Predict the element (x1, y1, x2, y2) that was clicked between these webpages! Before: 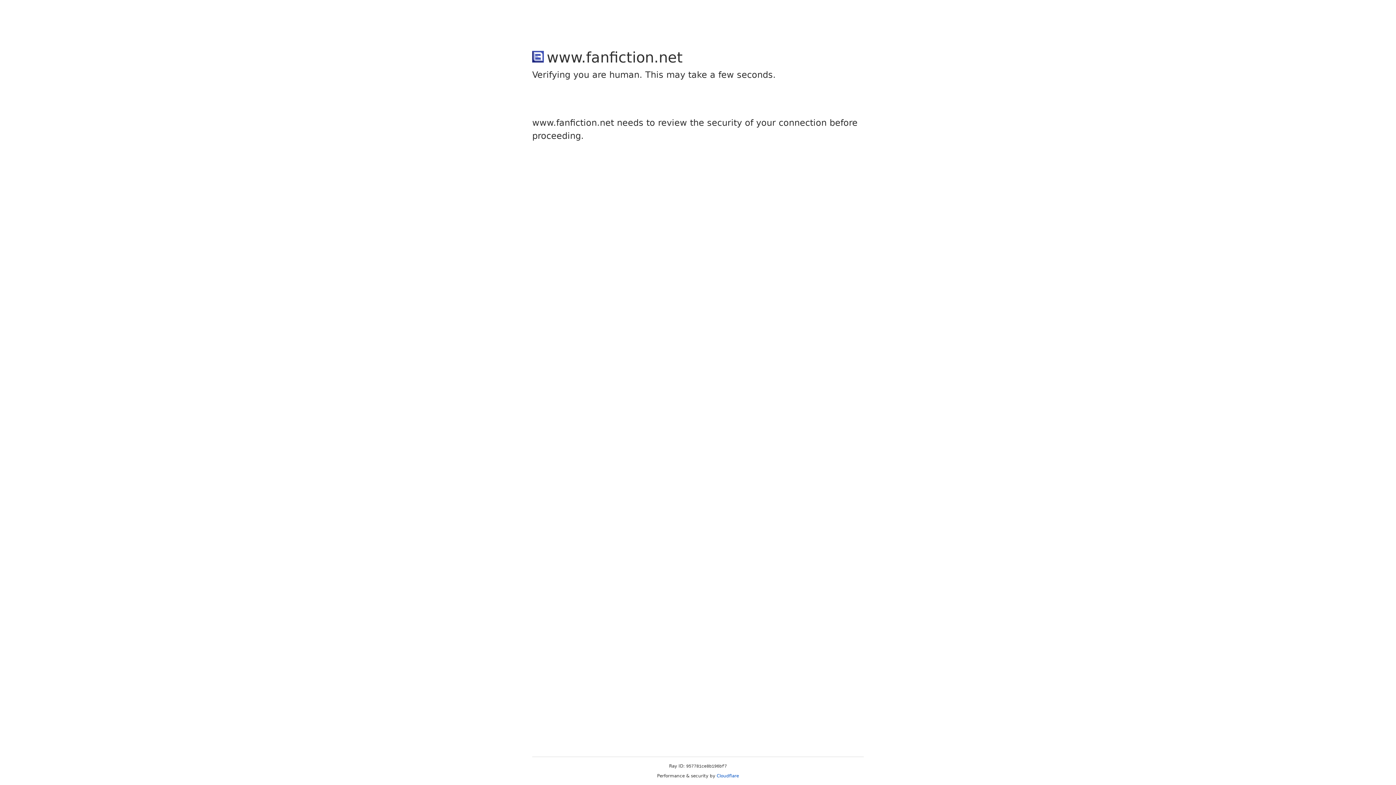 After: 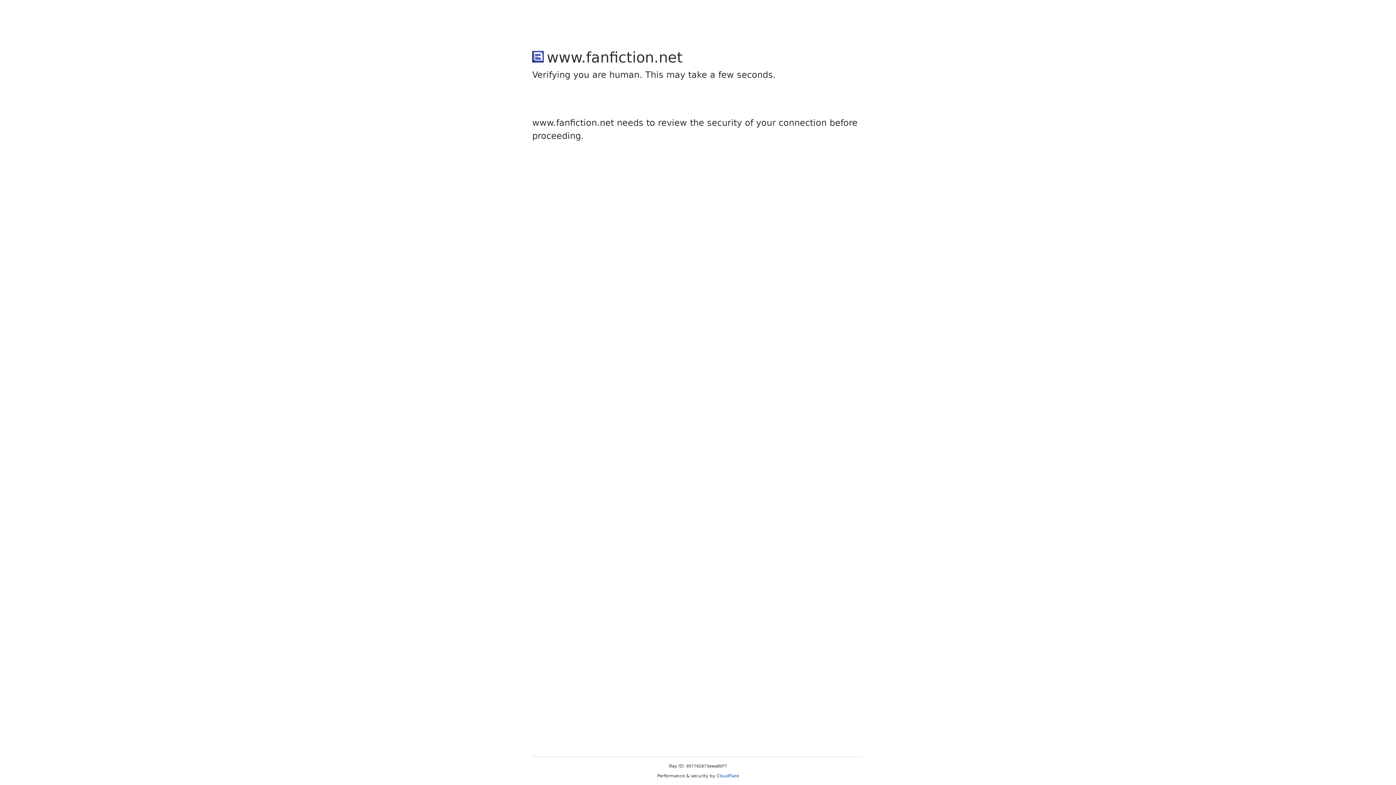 Action: label: Cloudflare bbox: (716, 773, 739, 778)